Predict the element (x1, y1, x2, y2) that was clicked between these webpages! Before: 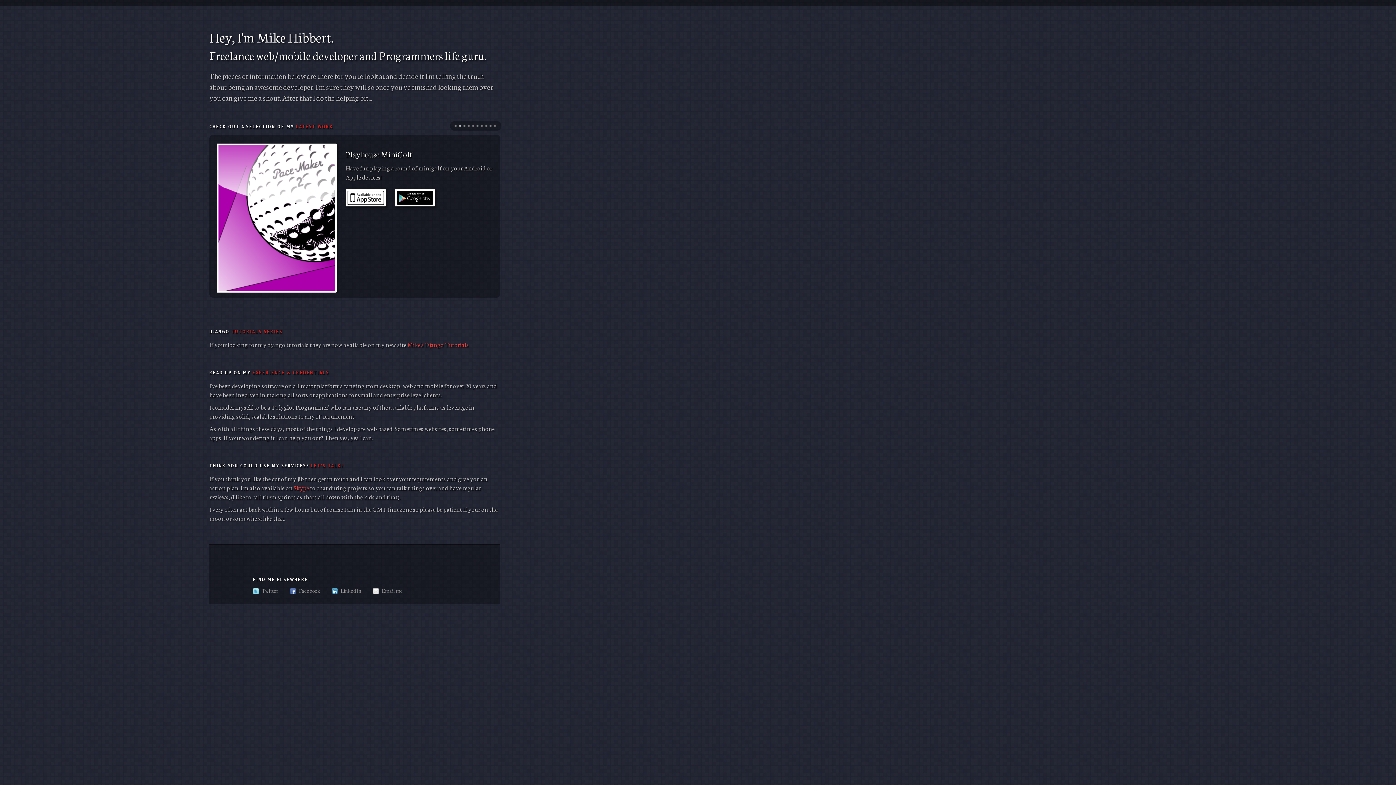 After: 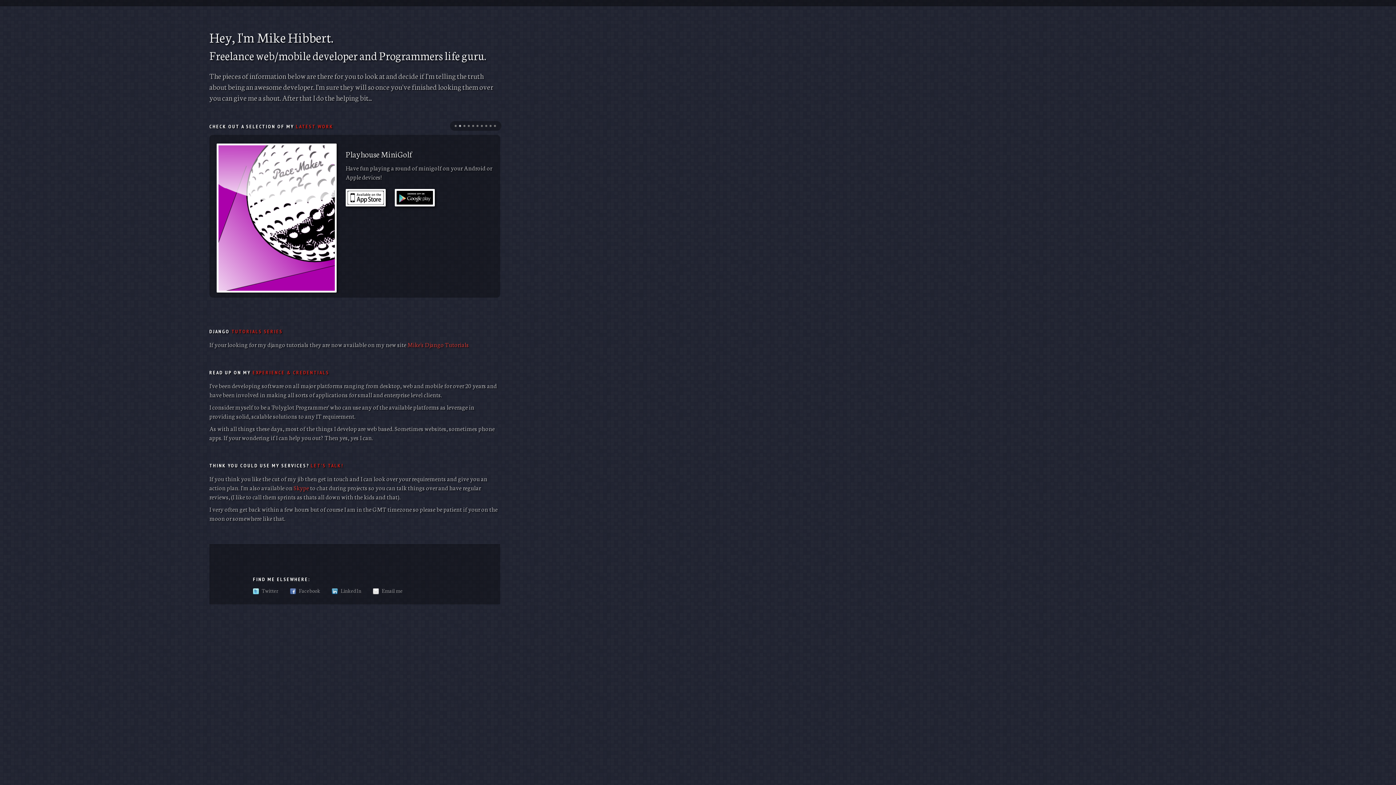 Action: label: 2 bbox: (458, 124, 461, 127)